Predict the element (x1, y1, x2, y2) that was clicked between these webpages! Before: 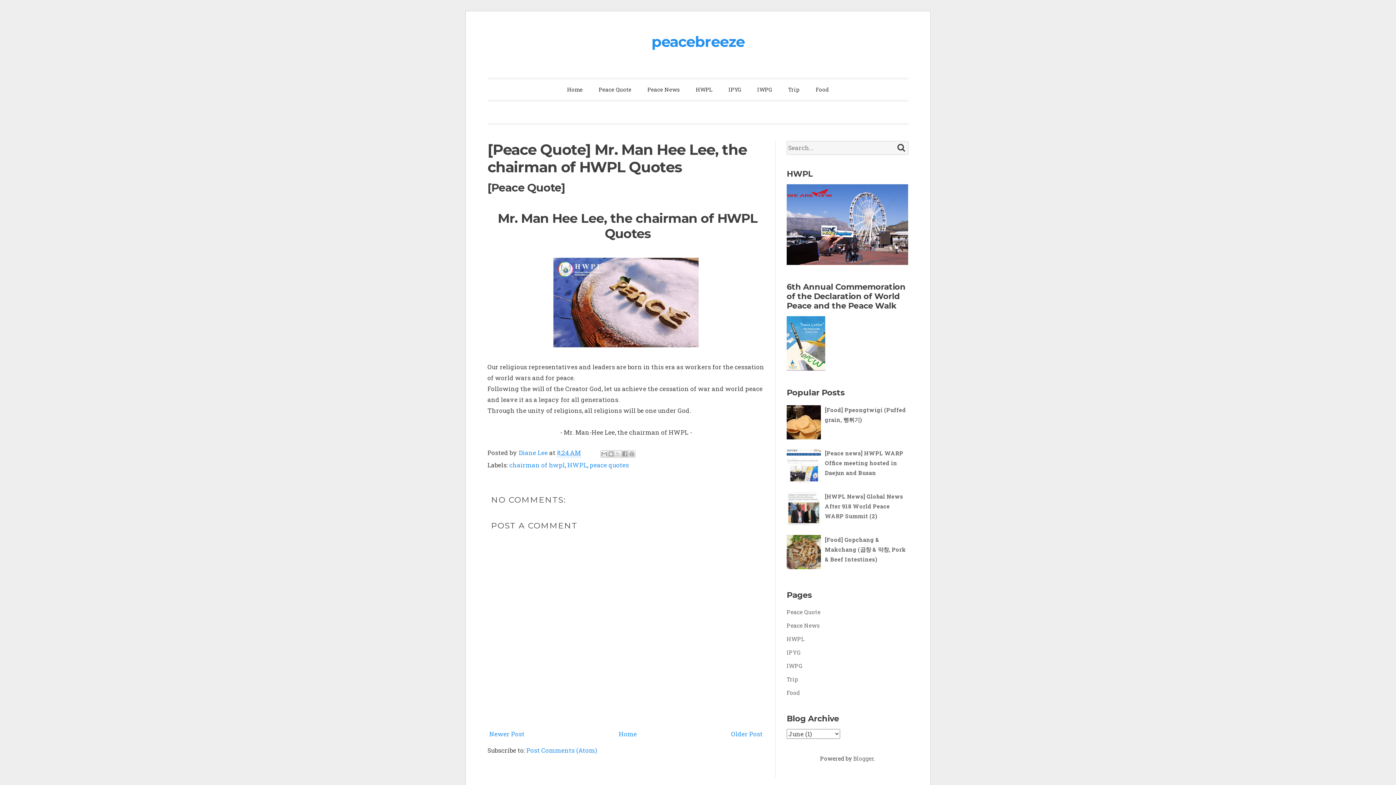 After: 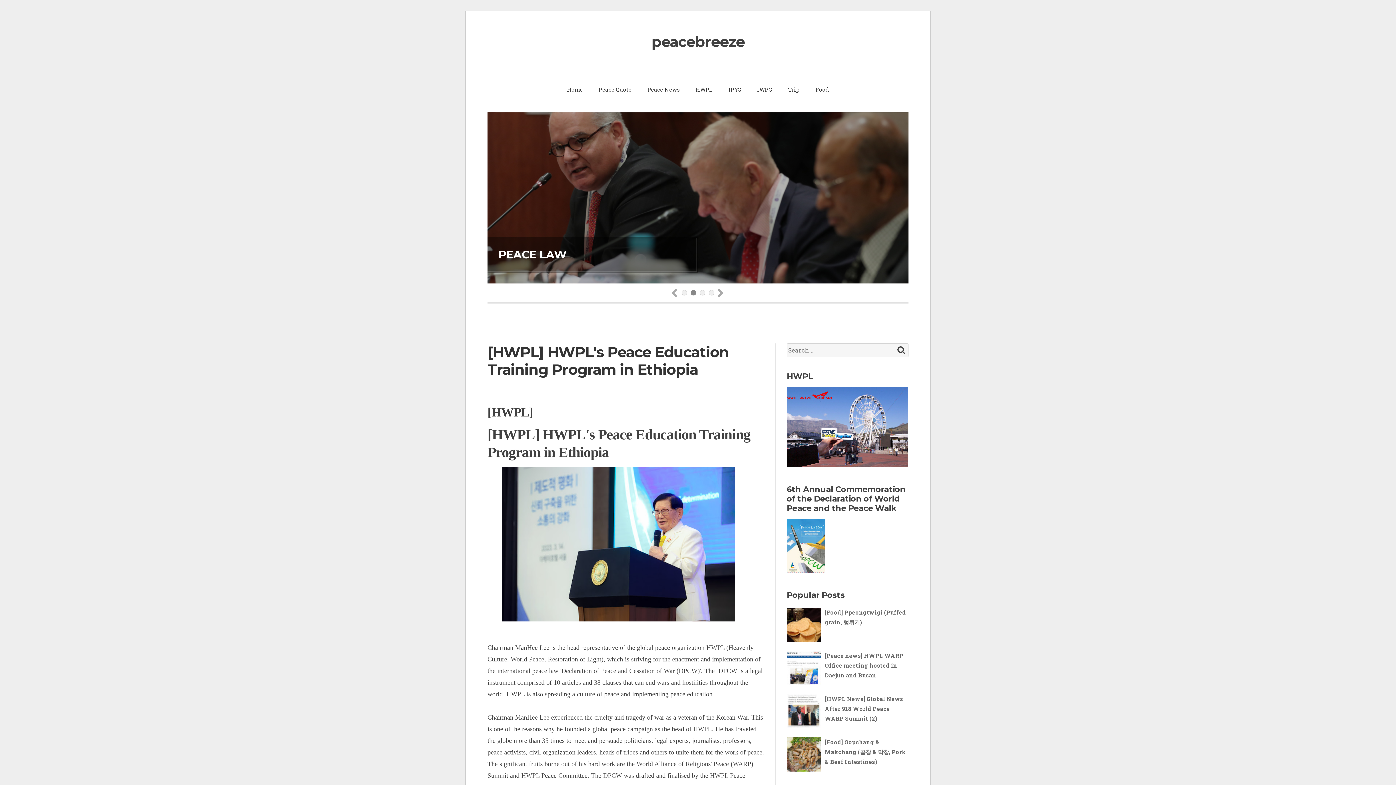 Action: label: peacebreeze bbox: (651, 32, 744, 50)